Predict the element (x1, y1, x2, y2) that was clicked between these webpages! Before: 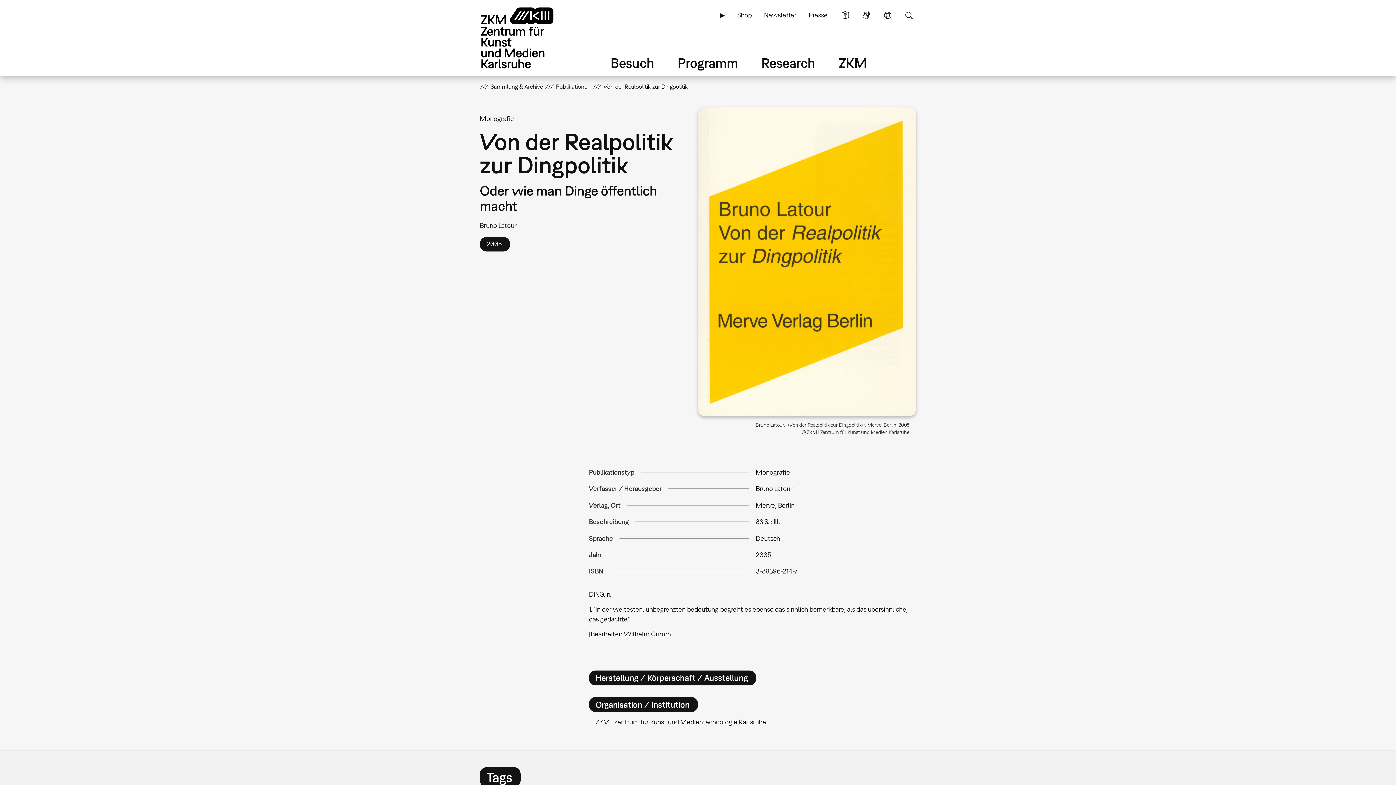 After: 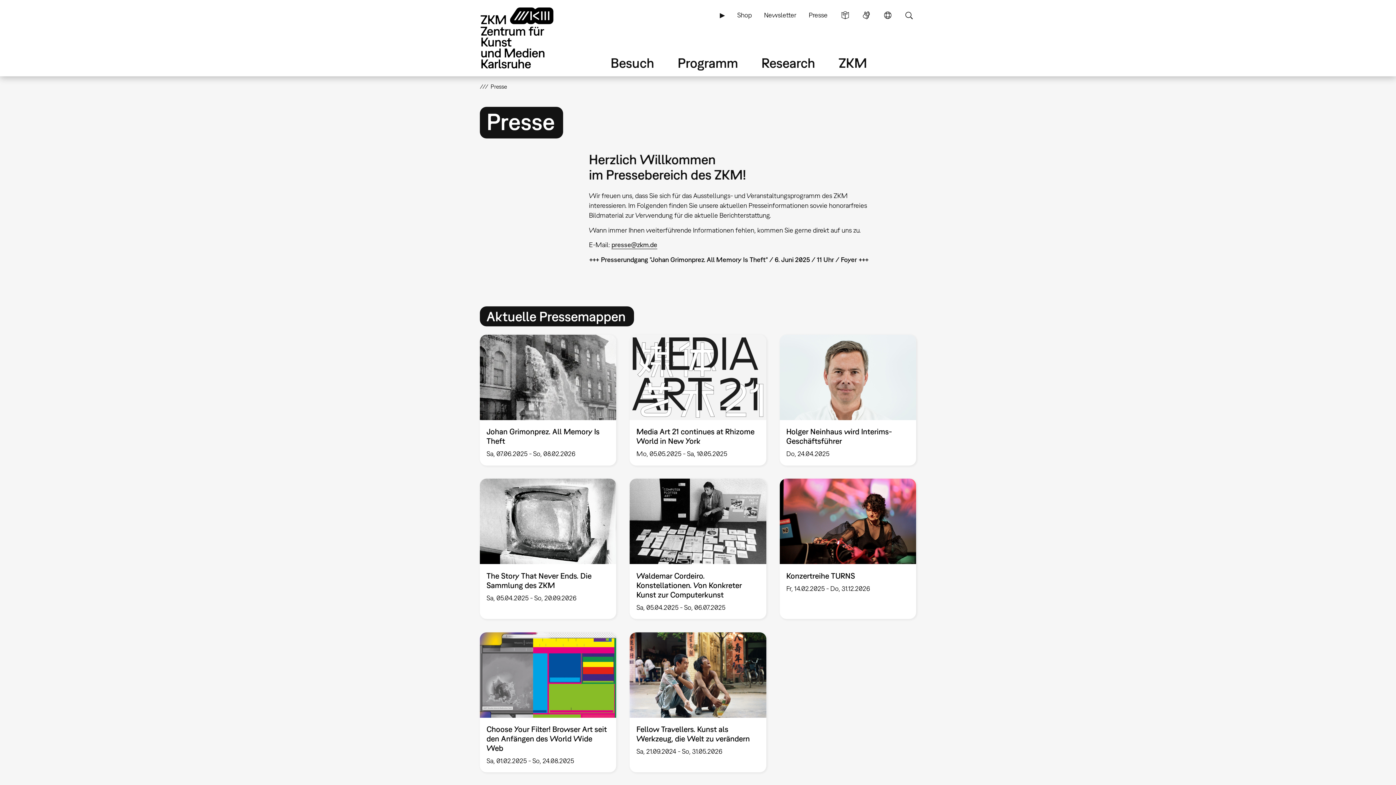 Action: label: Presse bbox: (805, 6, 831, 23)